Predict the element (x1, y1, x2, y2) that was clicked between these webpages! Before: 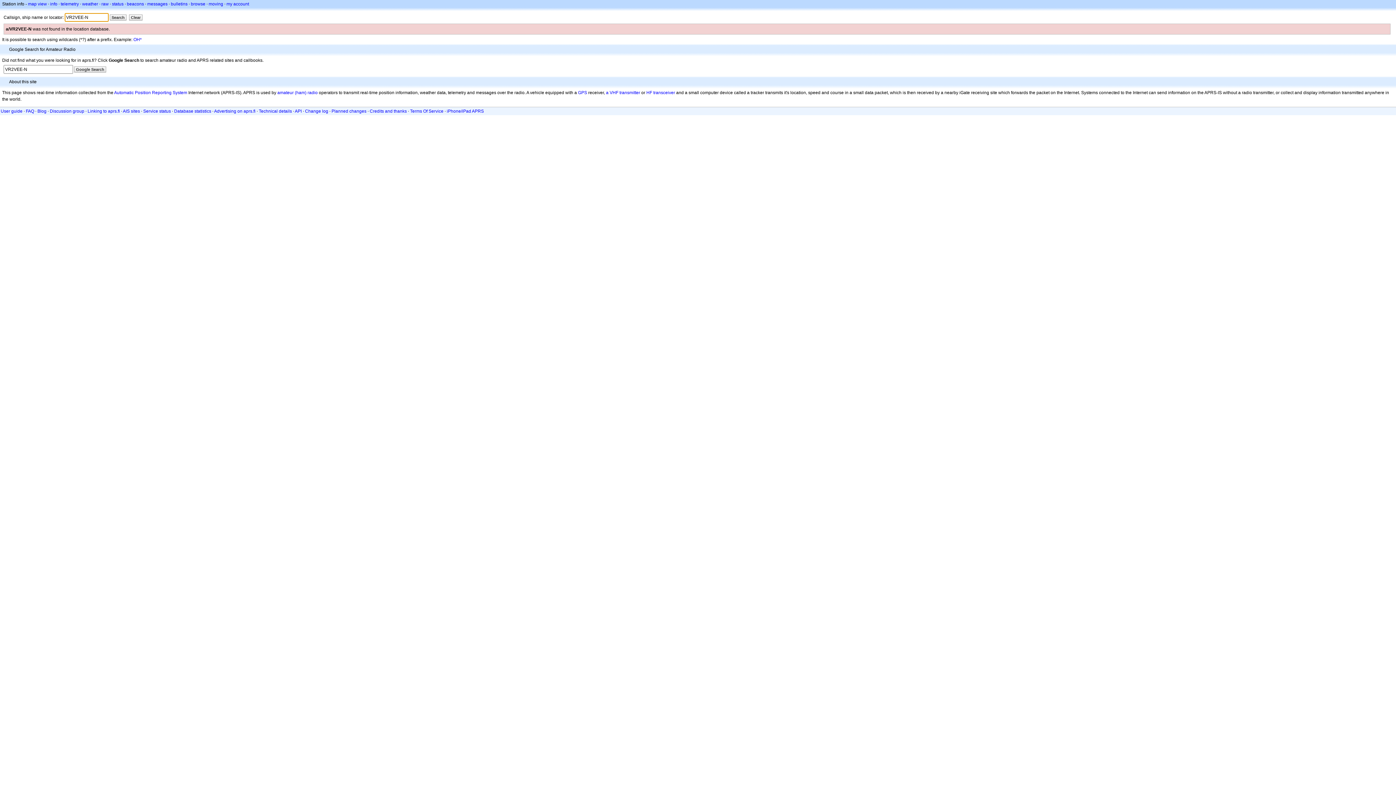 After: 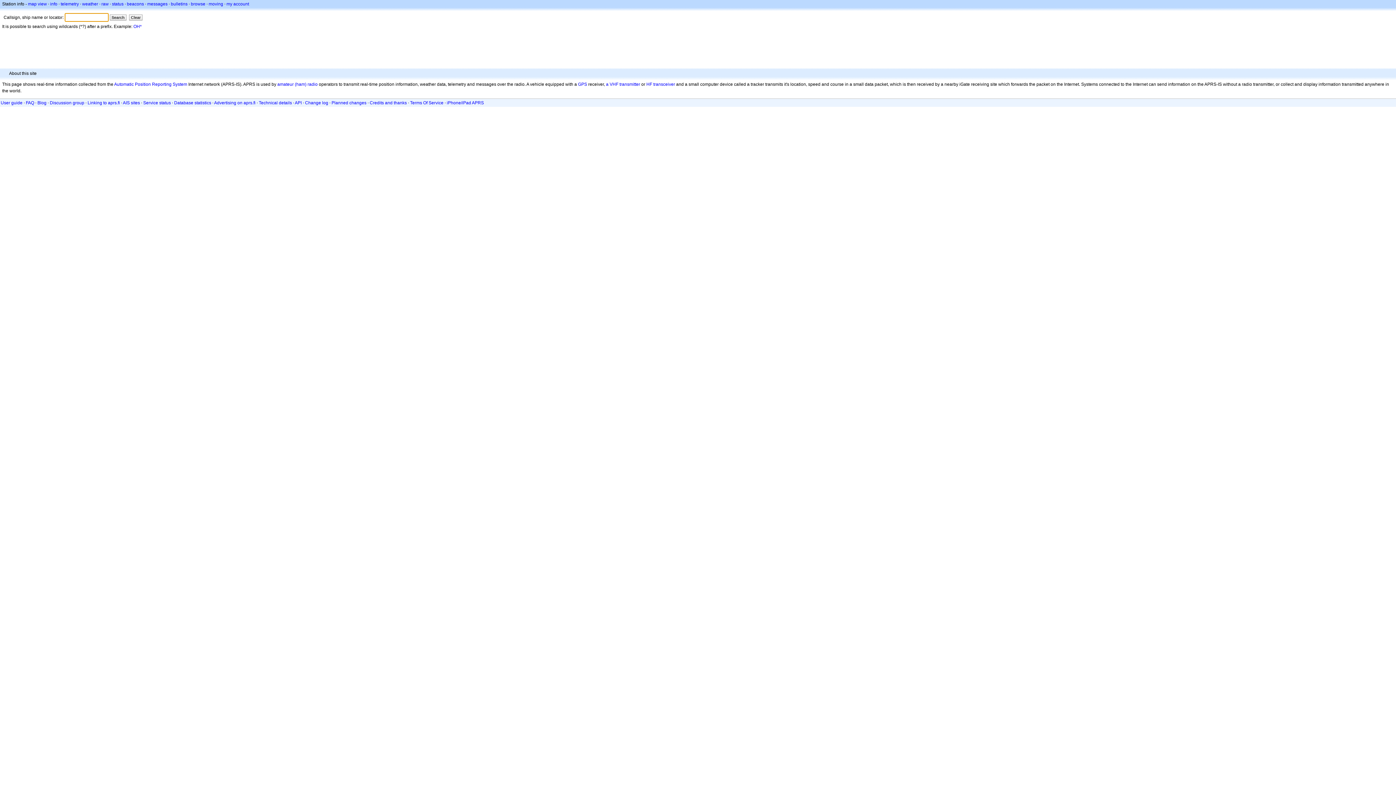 Action: bbox: (129, 14, 142, 20) label: Clear